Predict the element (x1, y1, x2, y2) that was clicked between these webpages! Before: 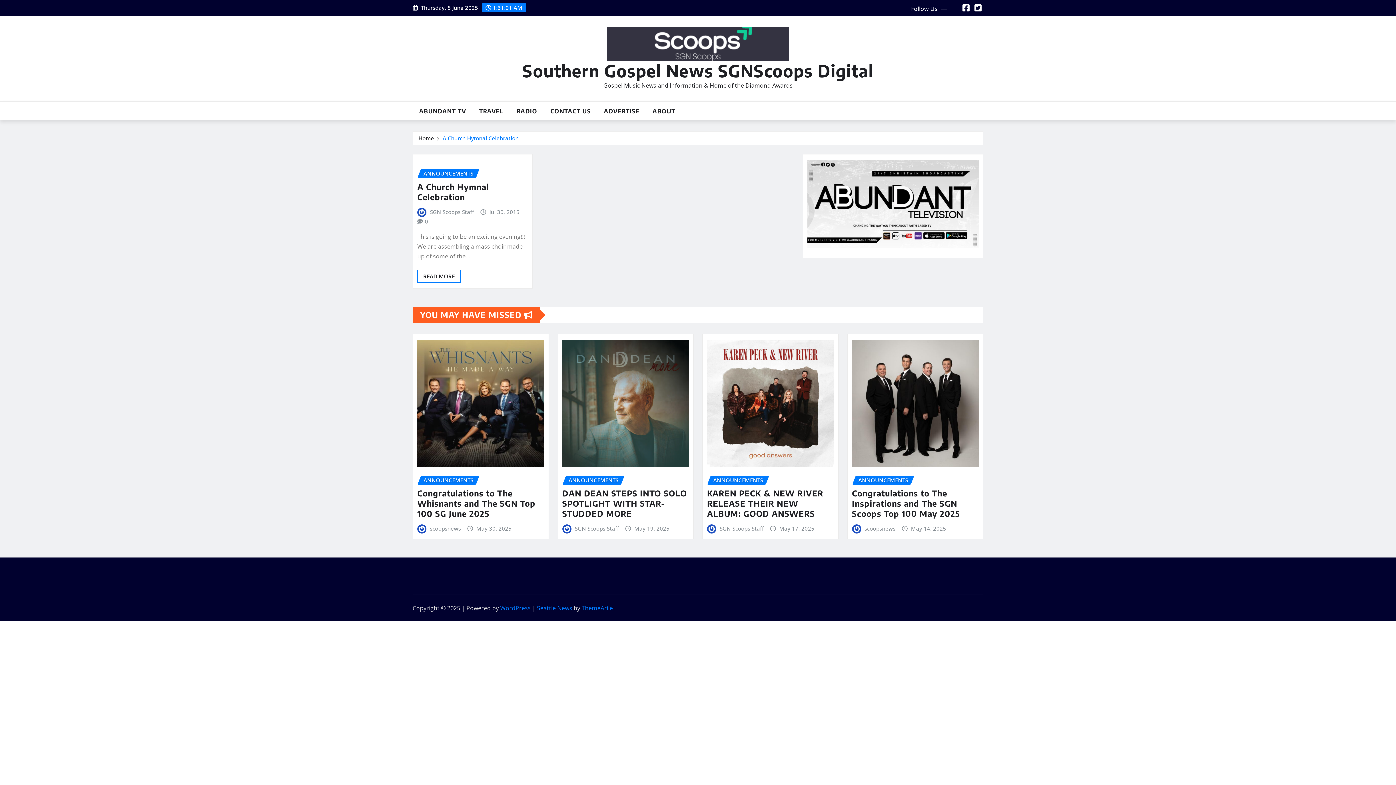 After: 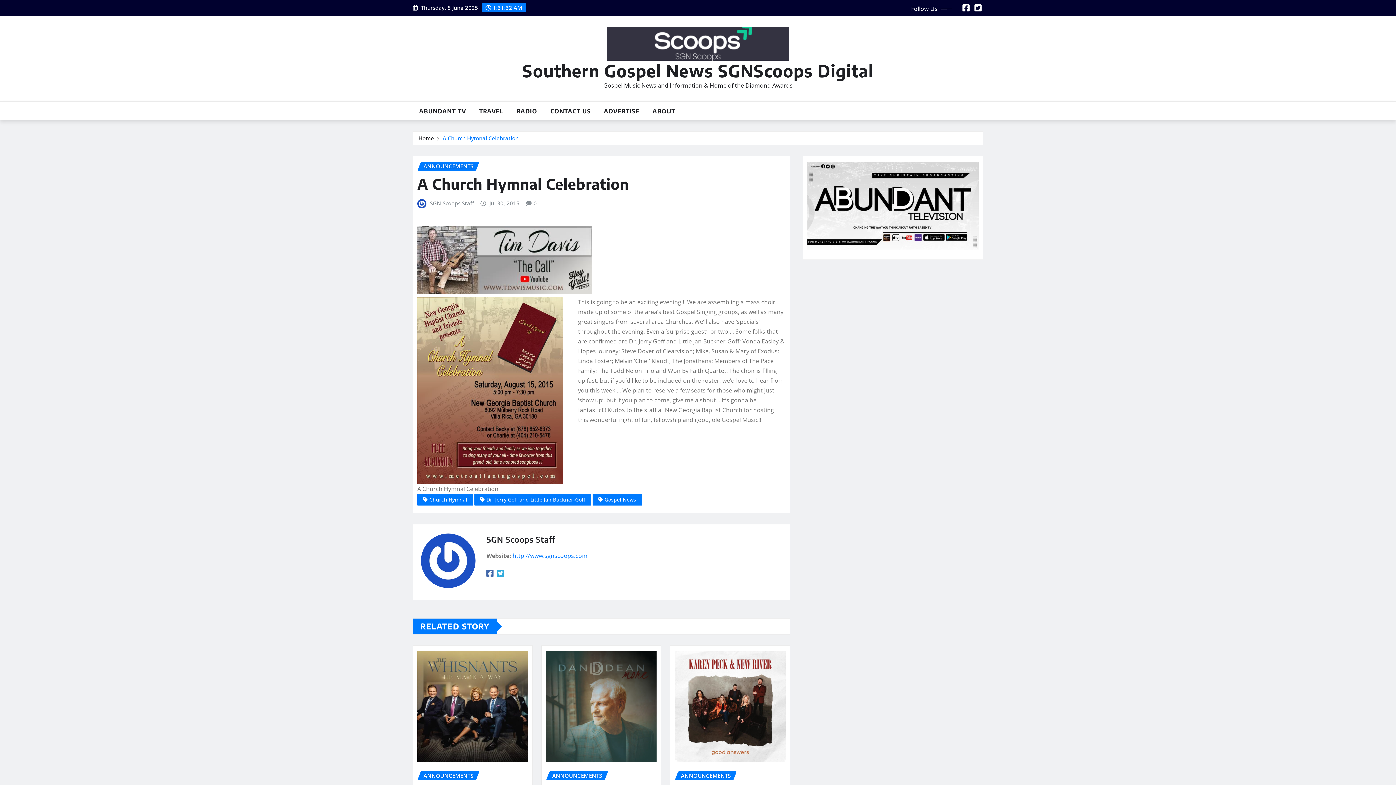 Action: bbox: (417, 181, 489, 202) label: A Church Hymnal Celebration